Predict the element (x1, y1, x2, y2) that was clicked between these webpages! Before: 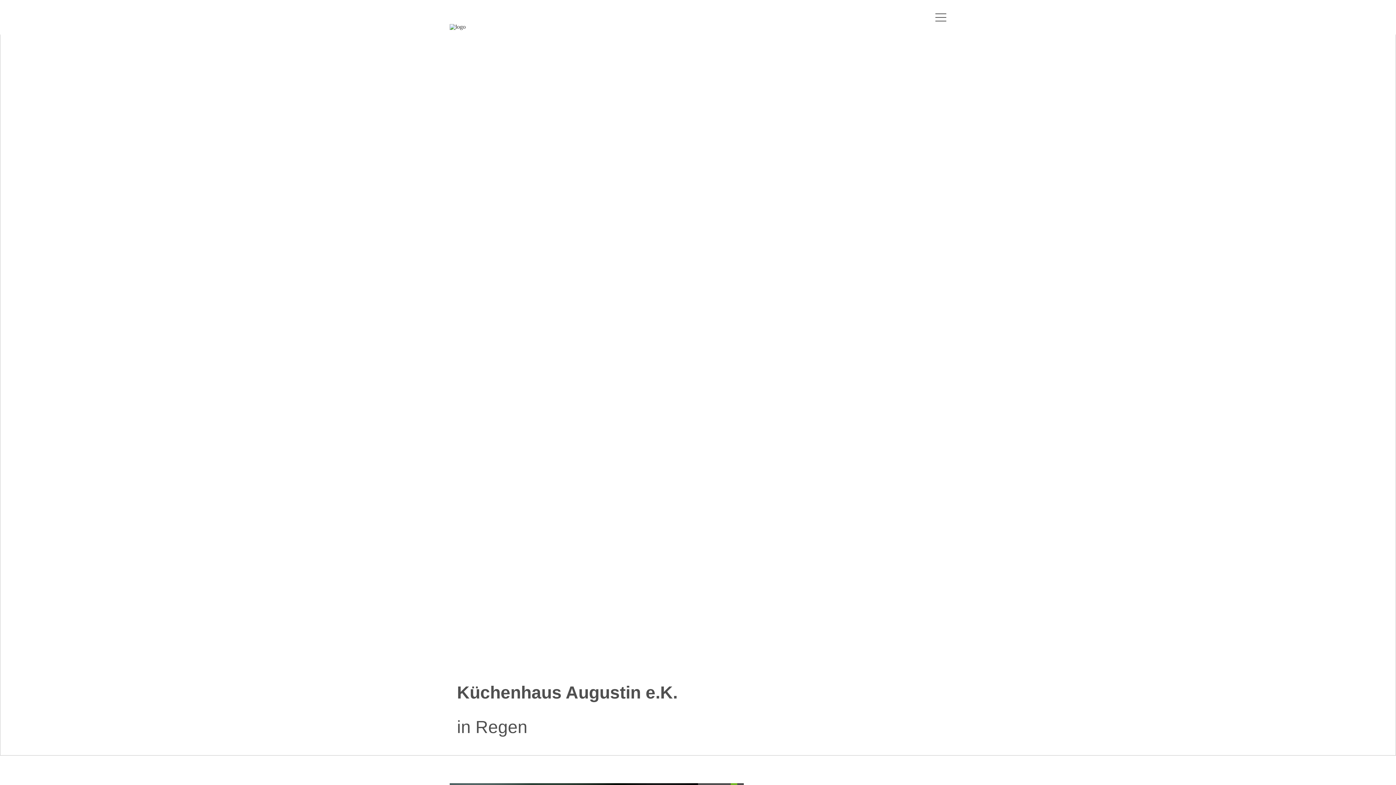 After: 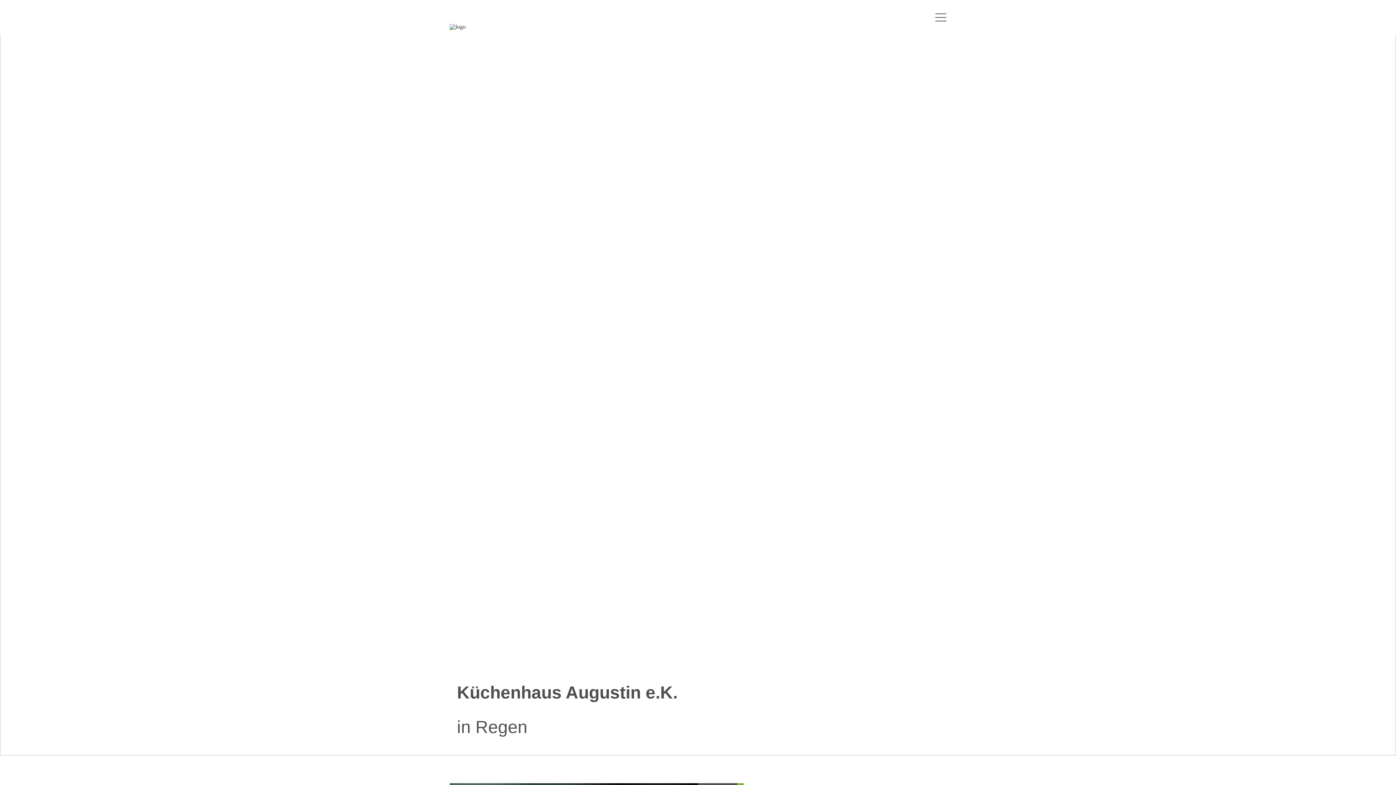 Action: bbox: (422, 10, 478, 43)